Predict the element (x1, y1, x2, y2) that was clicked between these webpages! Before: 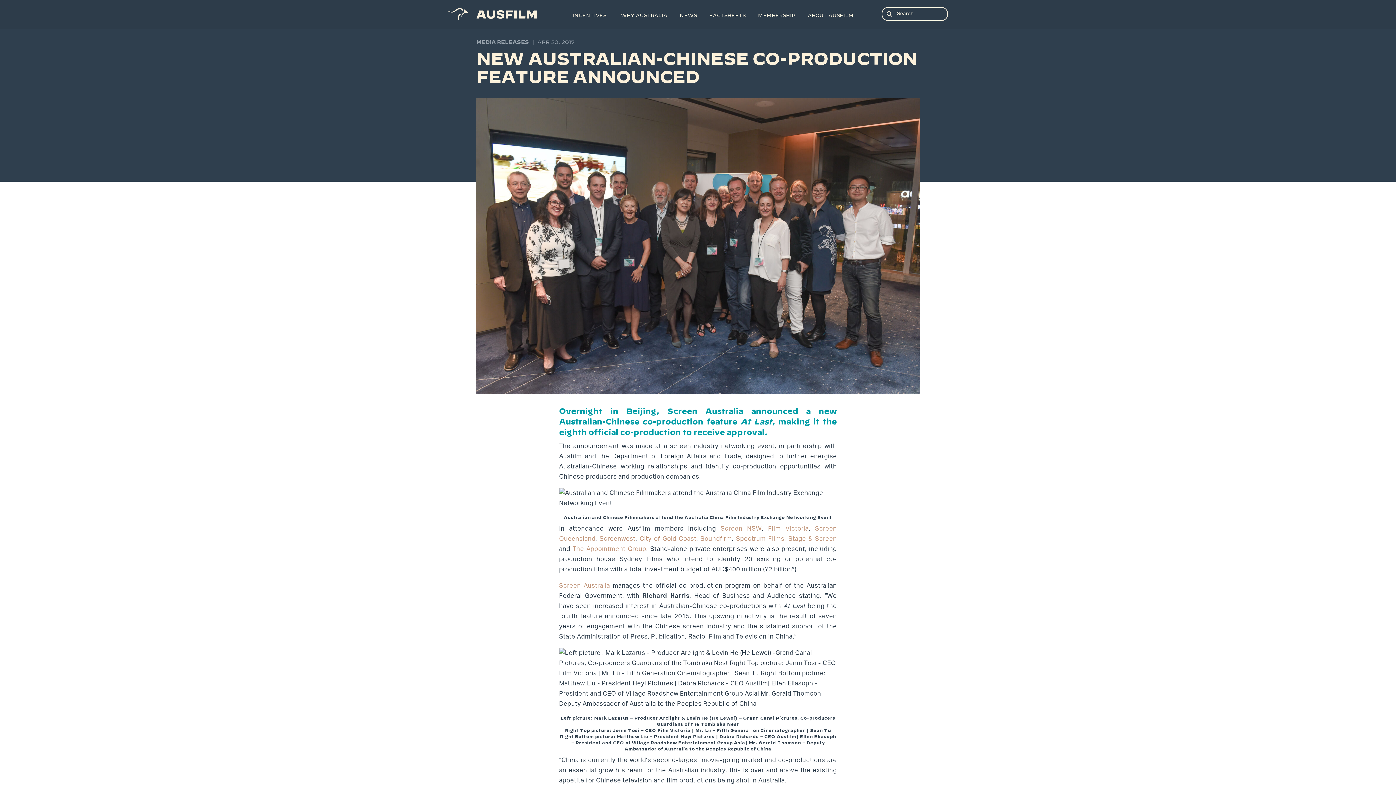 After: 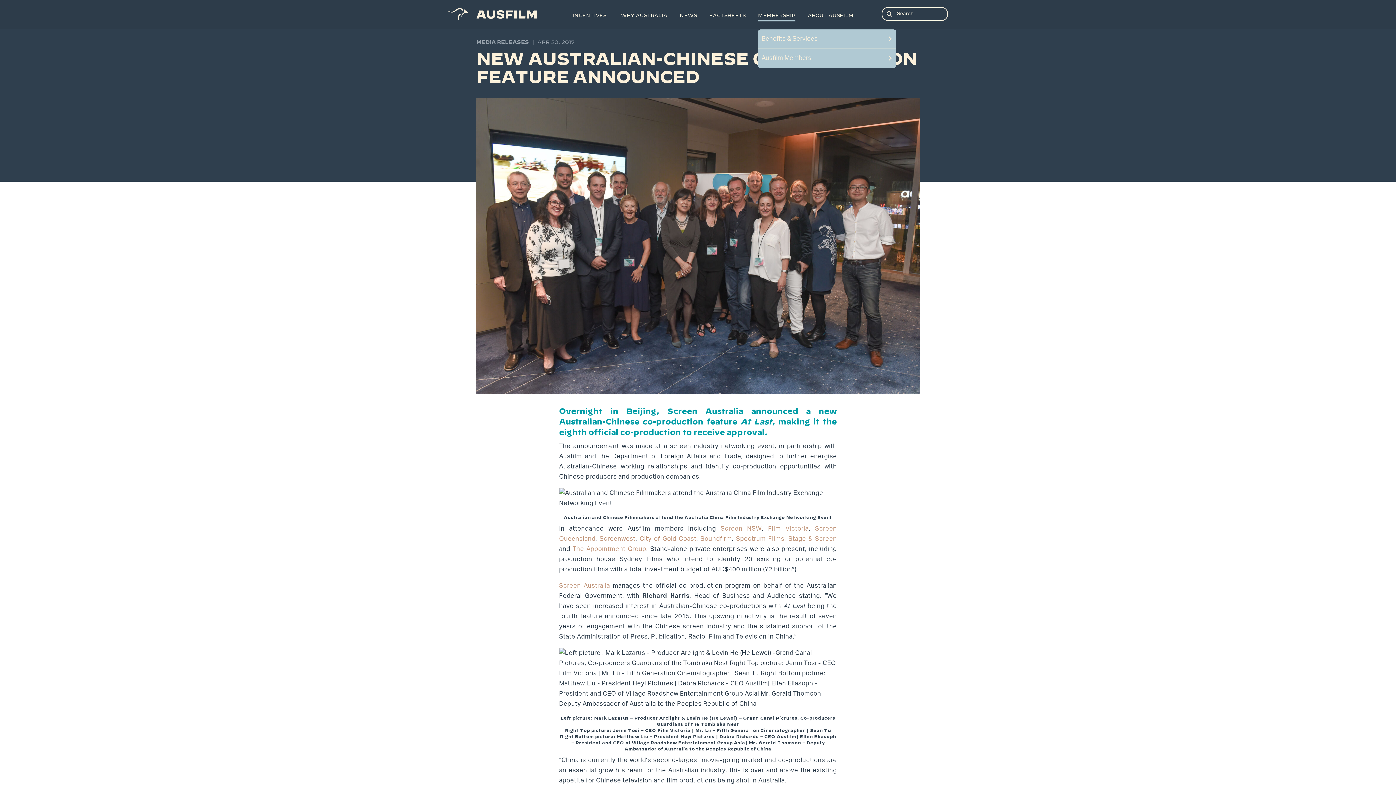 Action: bbox: (758, 7, 795, 21) label: MEMBERSHIP